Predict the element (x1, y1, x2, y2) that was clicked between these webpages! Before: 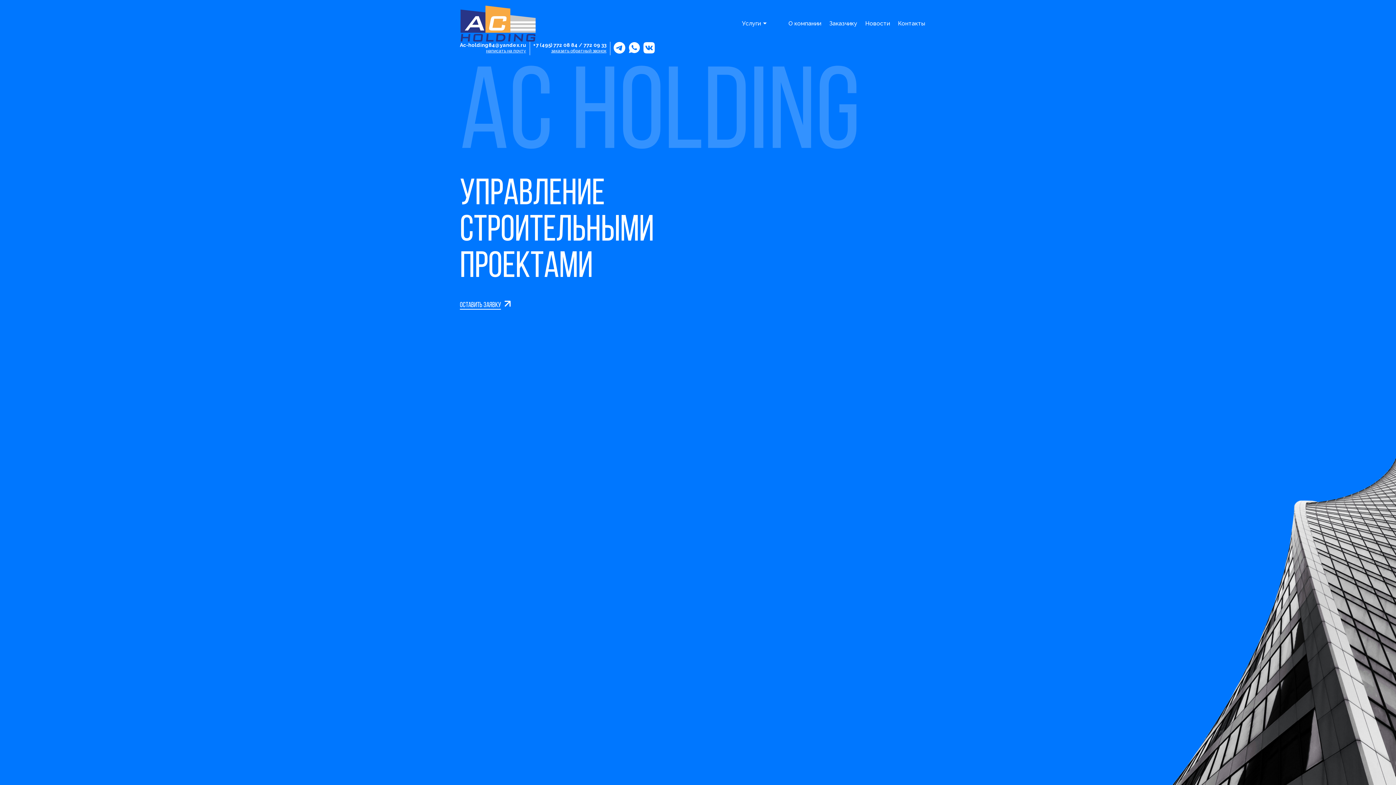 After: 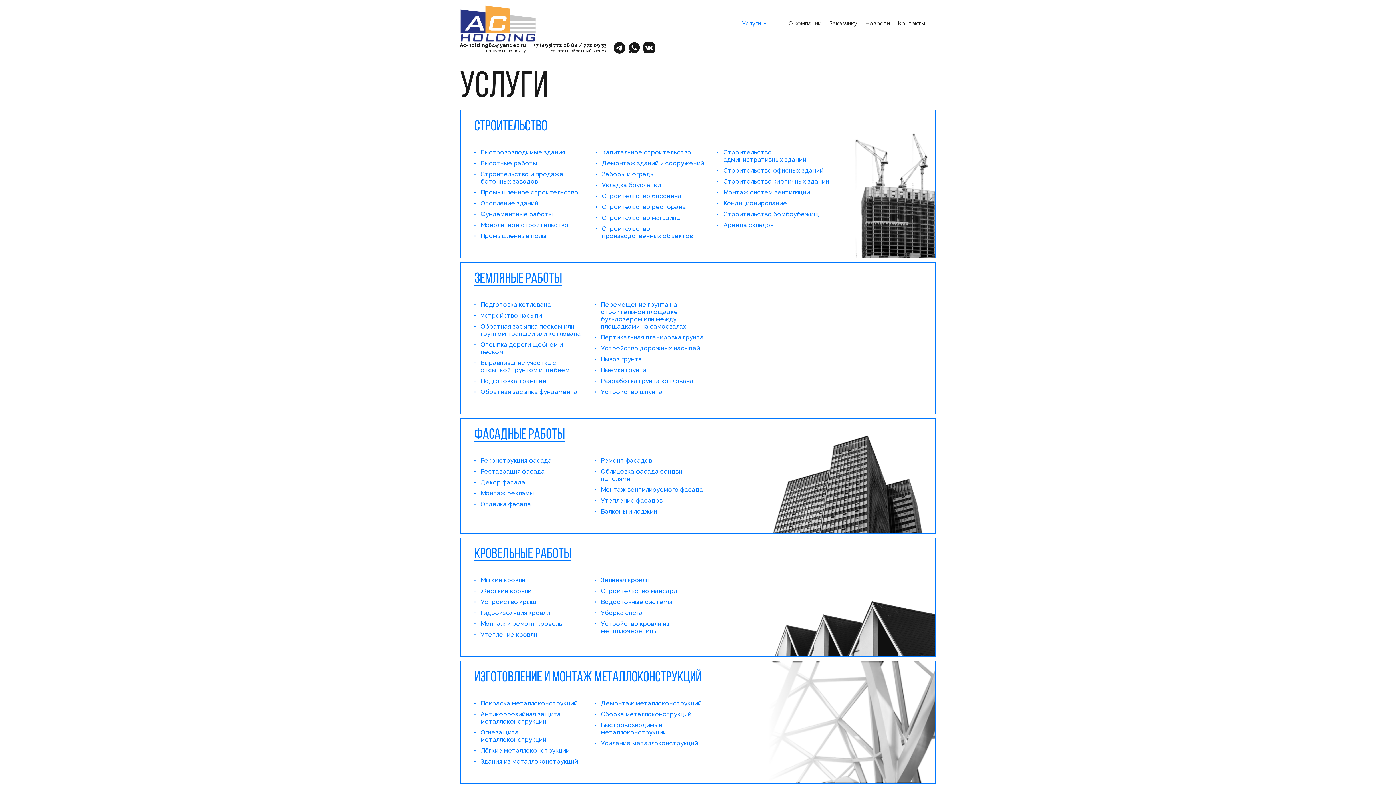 Action: bbox: (742, 20, 766, 26) label: Услуги